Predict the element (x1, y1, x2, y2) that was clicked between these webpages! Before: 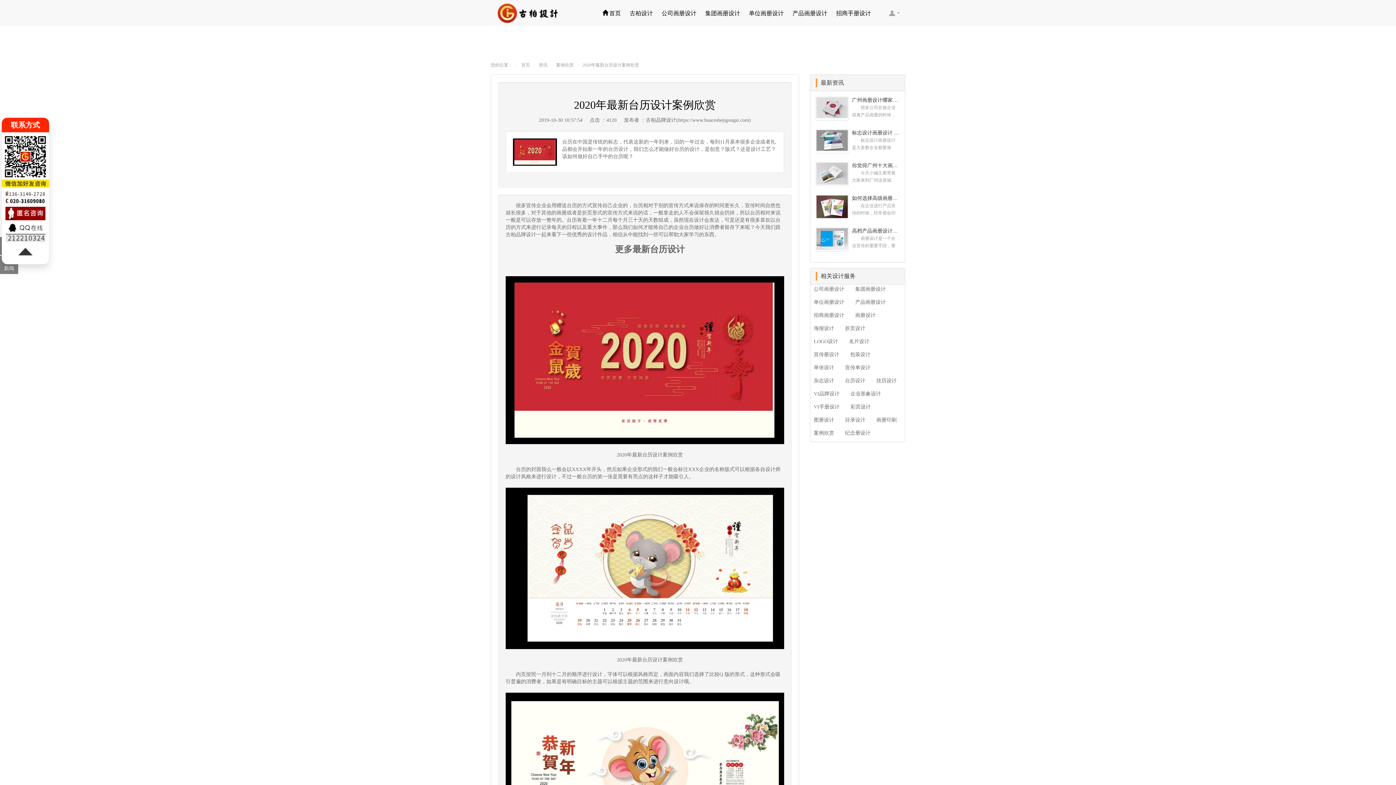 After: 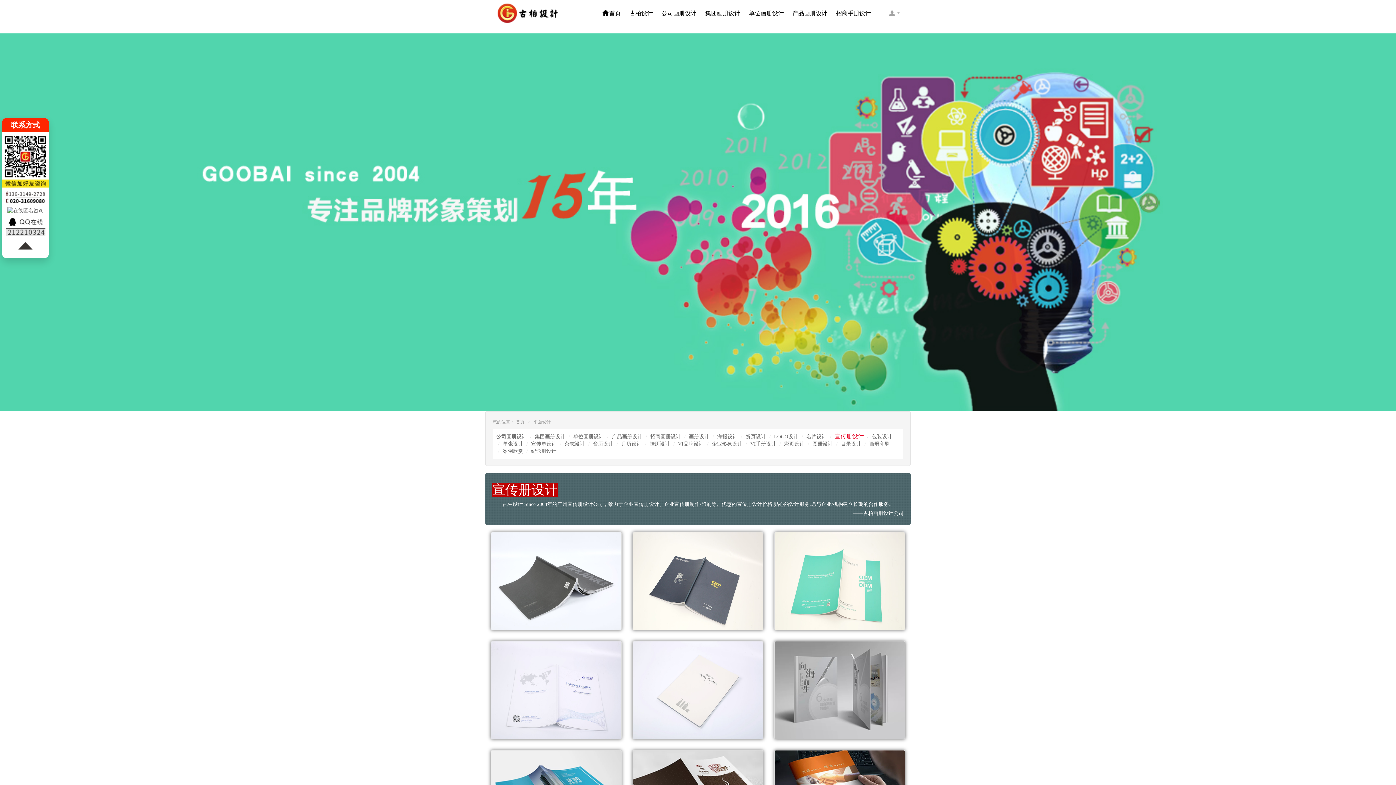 Action: bbox: (810, 350, 843, 359) label: 宣传册设计